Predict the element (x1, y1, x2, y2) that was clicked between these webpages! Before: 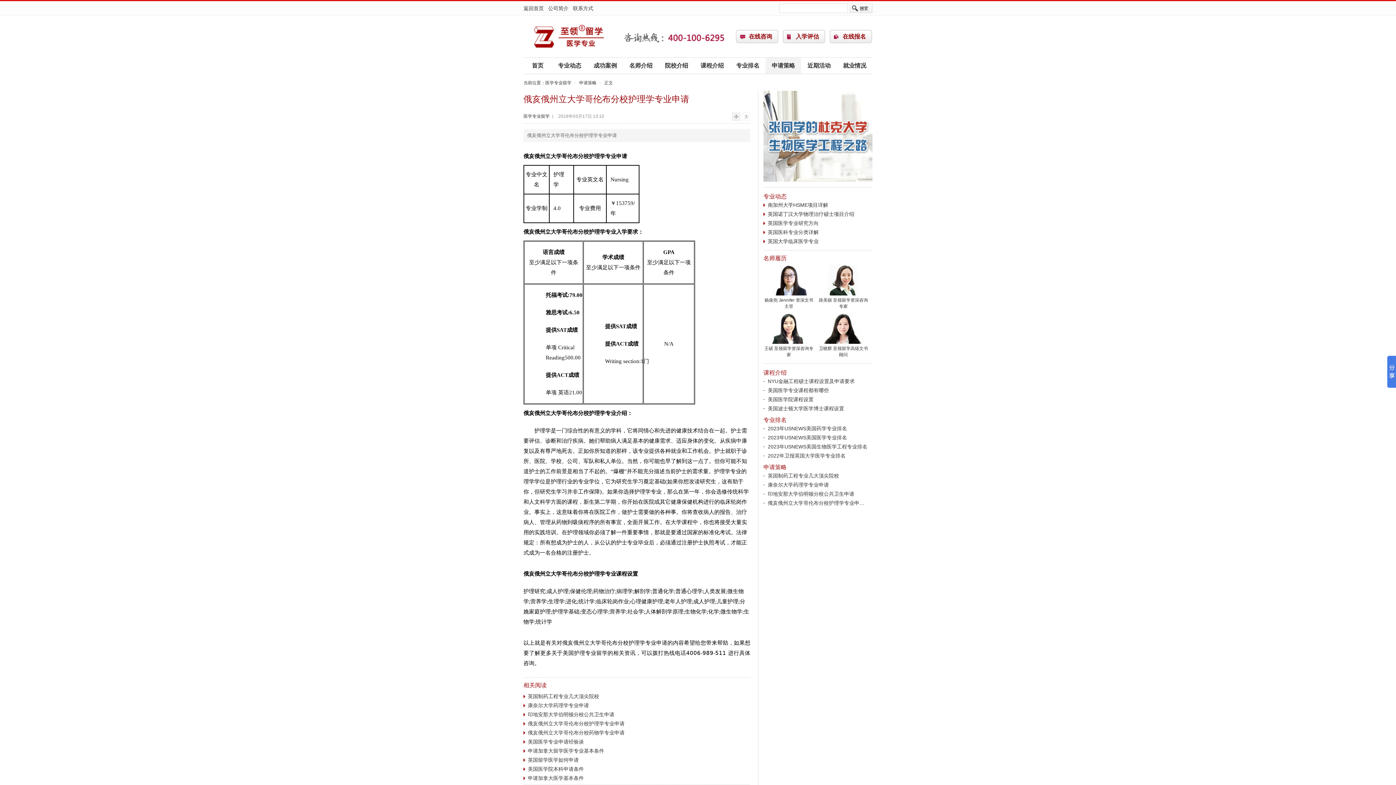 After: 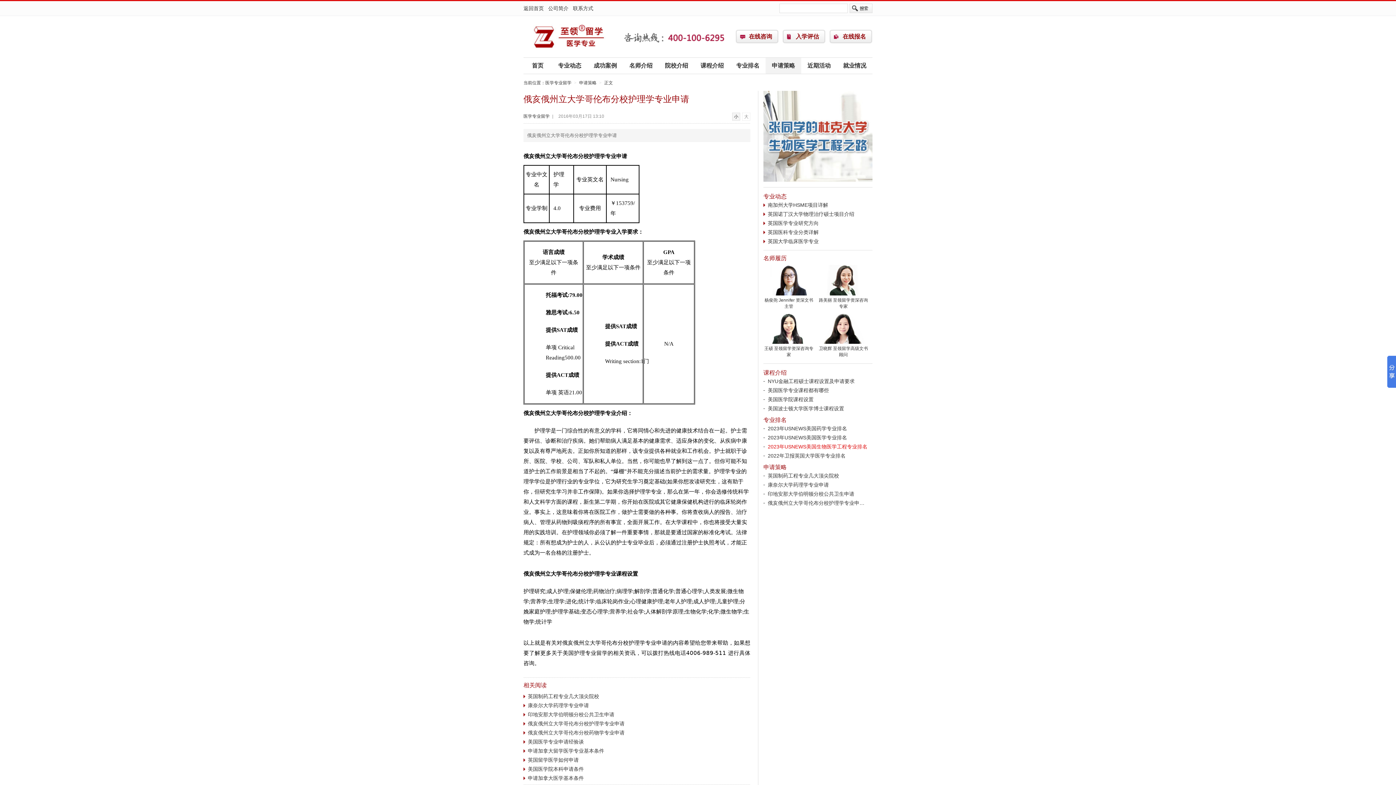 Action: bbox: (768, 444, 867, 449) label: 2023年USNEWS美国生物医学工程专业排名